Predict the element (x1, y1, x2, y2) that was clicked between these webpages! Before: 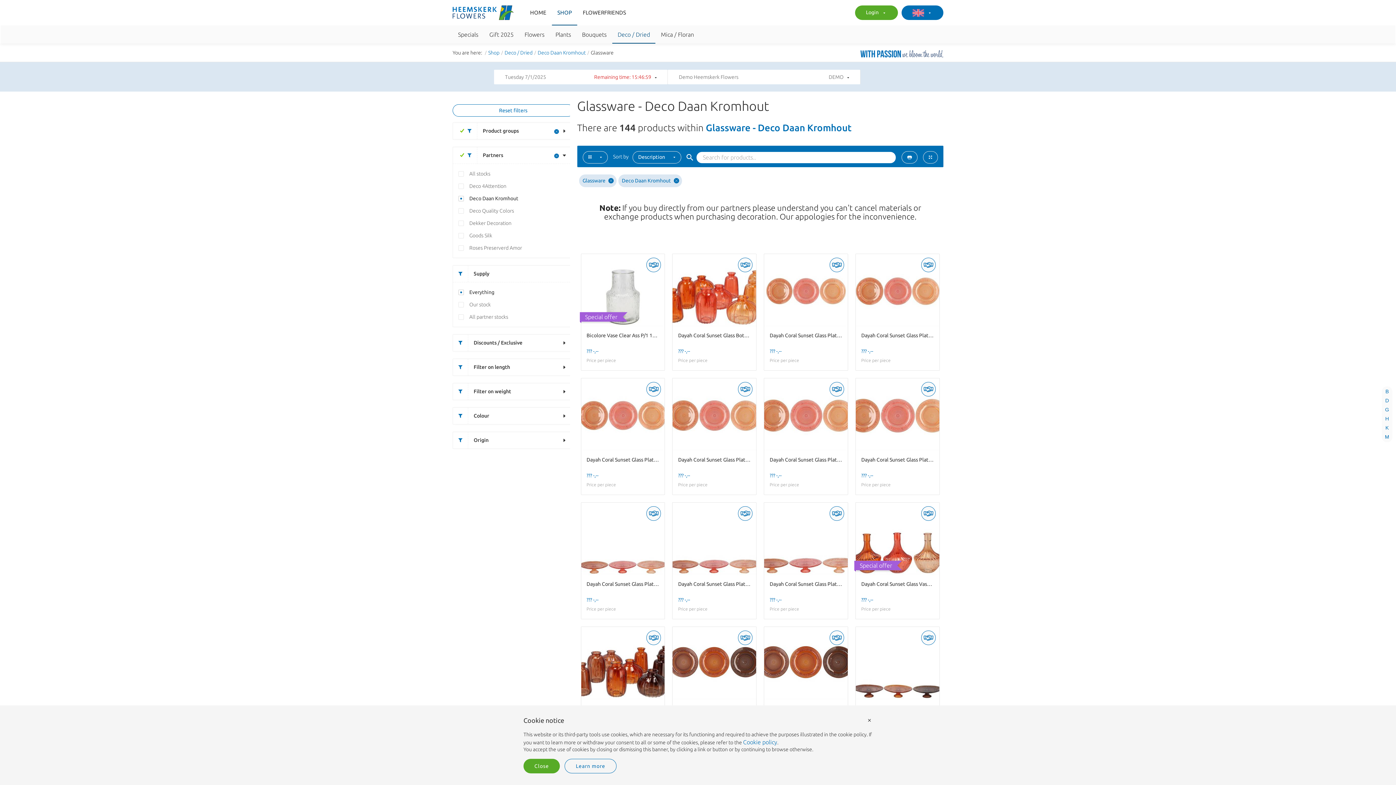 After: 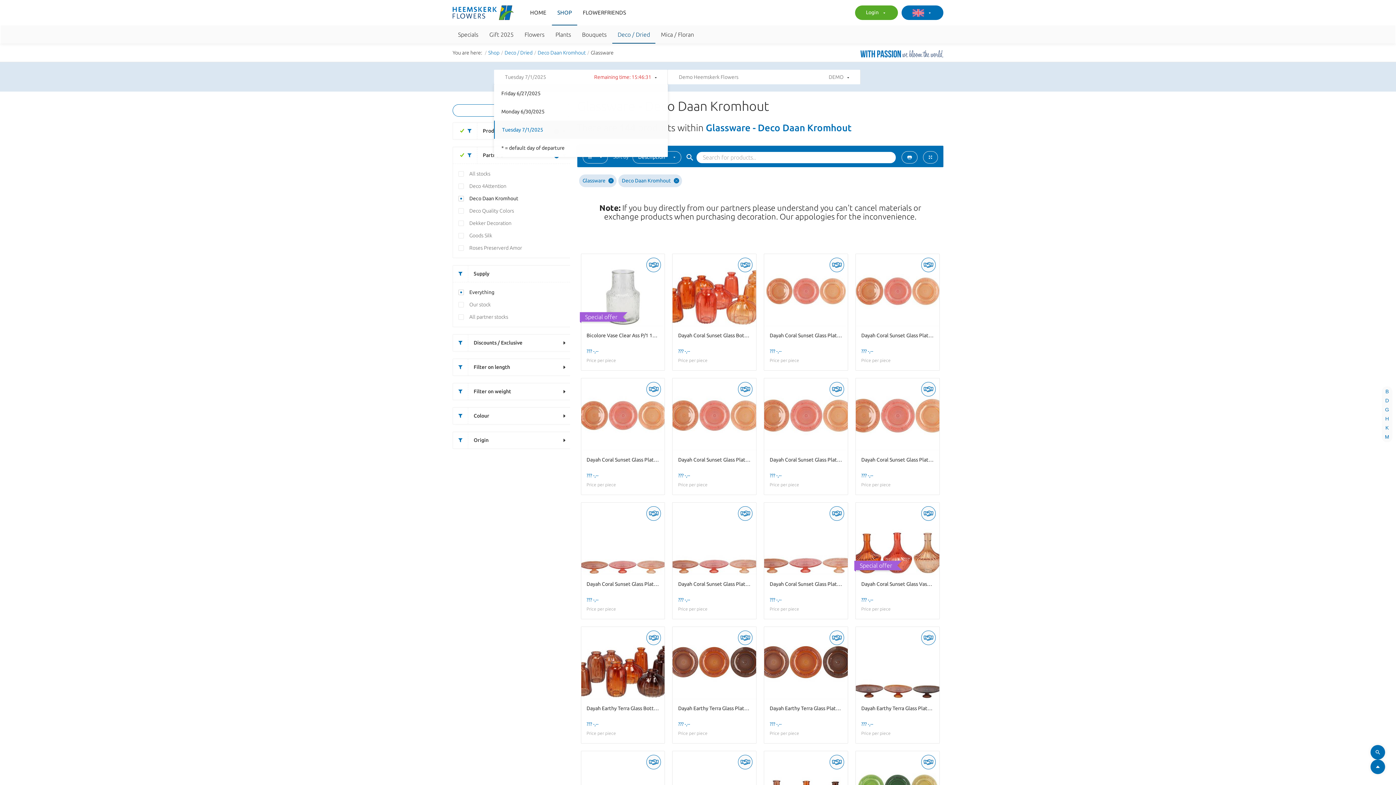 Action: label: Tuesday 7/1/2025
Remaining time: 15:47:09 bbox: (494, 69, 668, 84)